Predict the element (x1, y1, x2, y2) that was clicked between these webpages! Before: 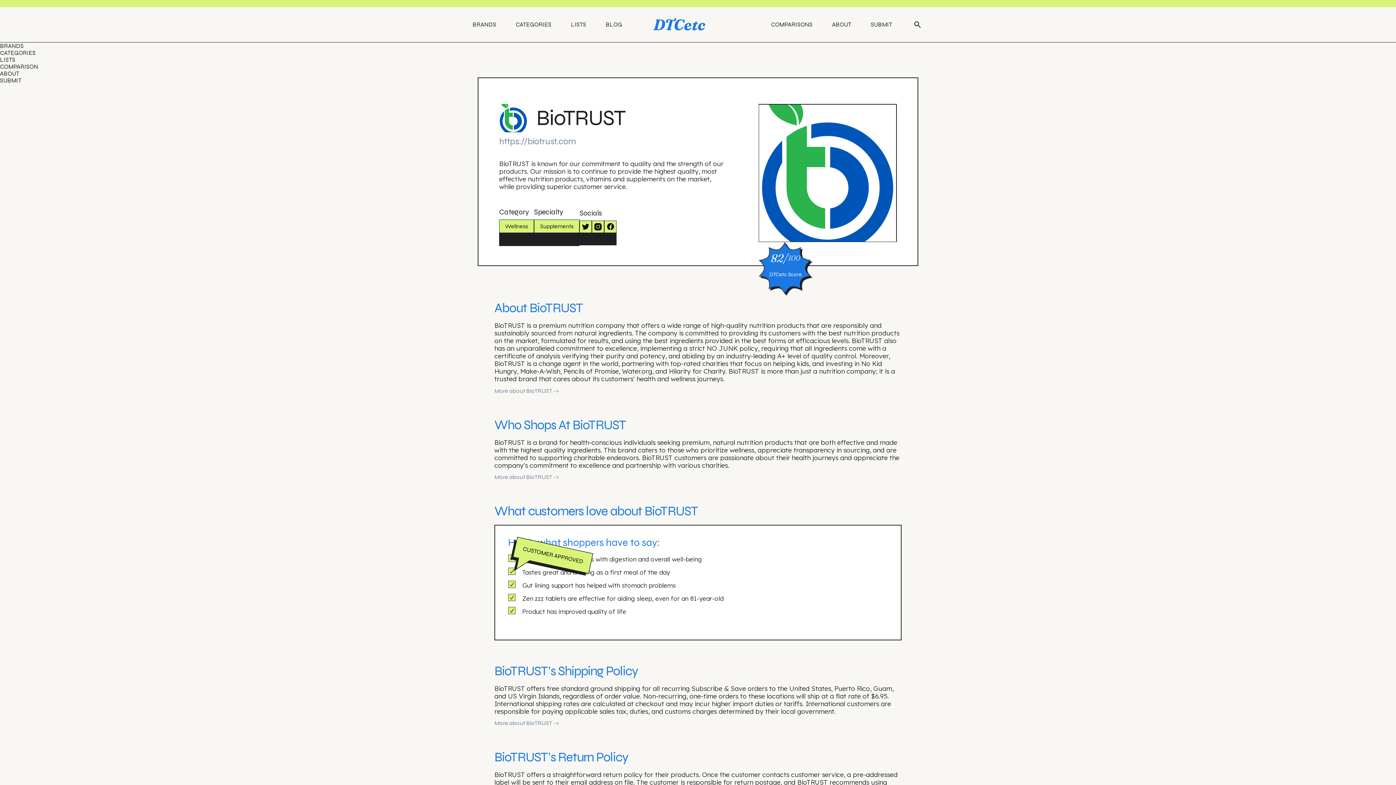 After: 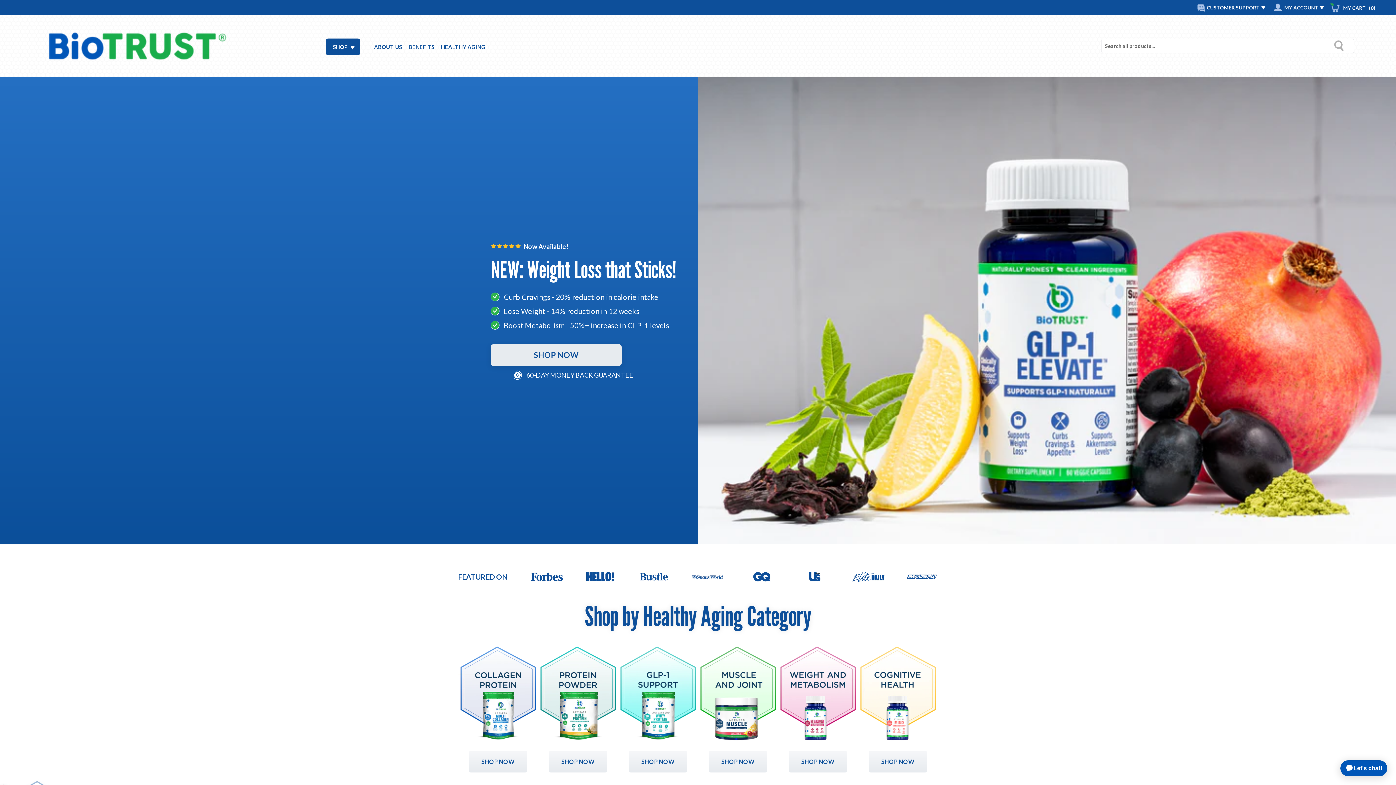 Action: bbox: (499, 136, 576, 146) label: https://biotrust.com